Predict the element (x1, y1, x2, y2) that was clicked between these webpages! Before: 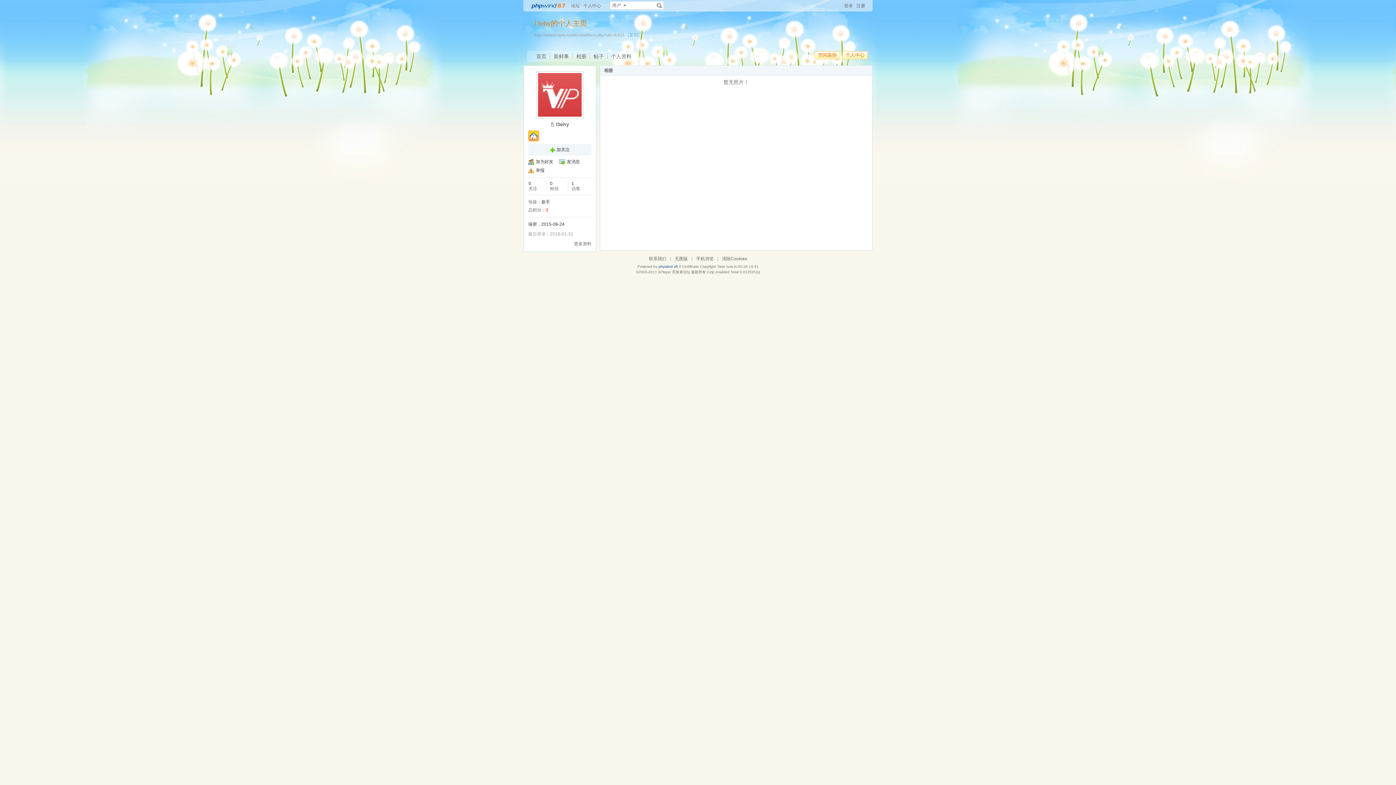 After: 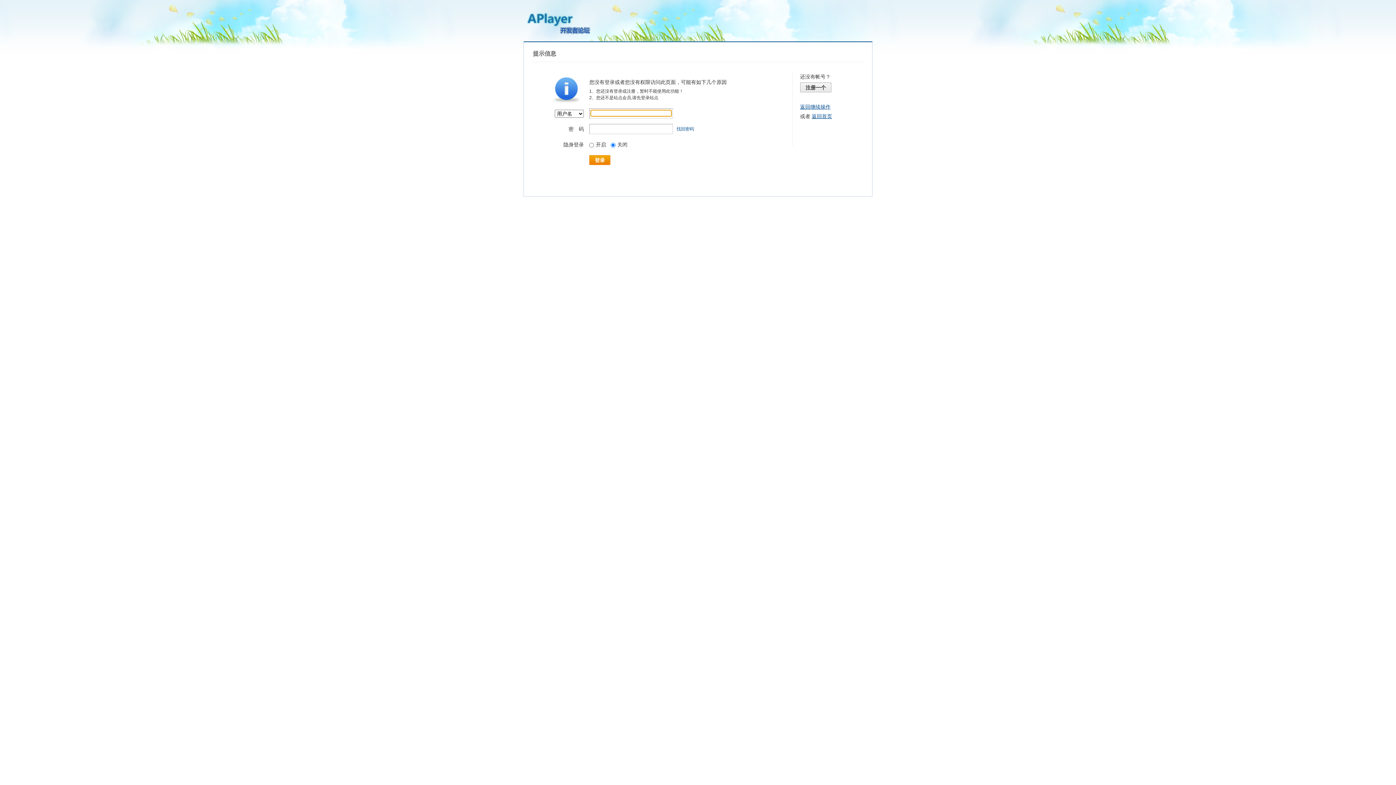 Action: bbox: (528, 137, 539, 142)